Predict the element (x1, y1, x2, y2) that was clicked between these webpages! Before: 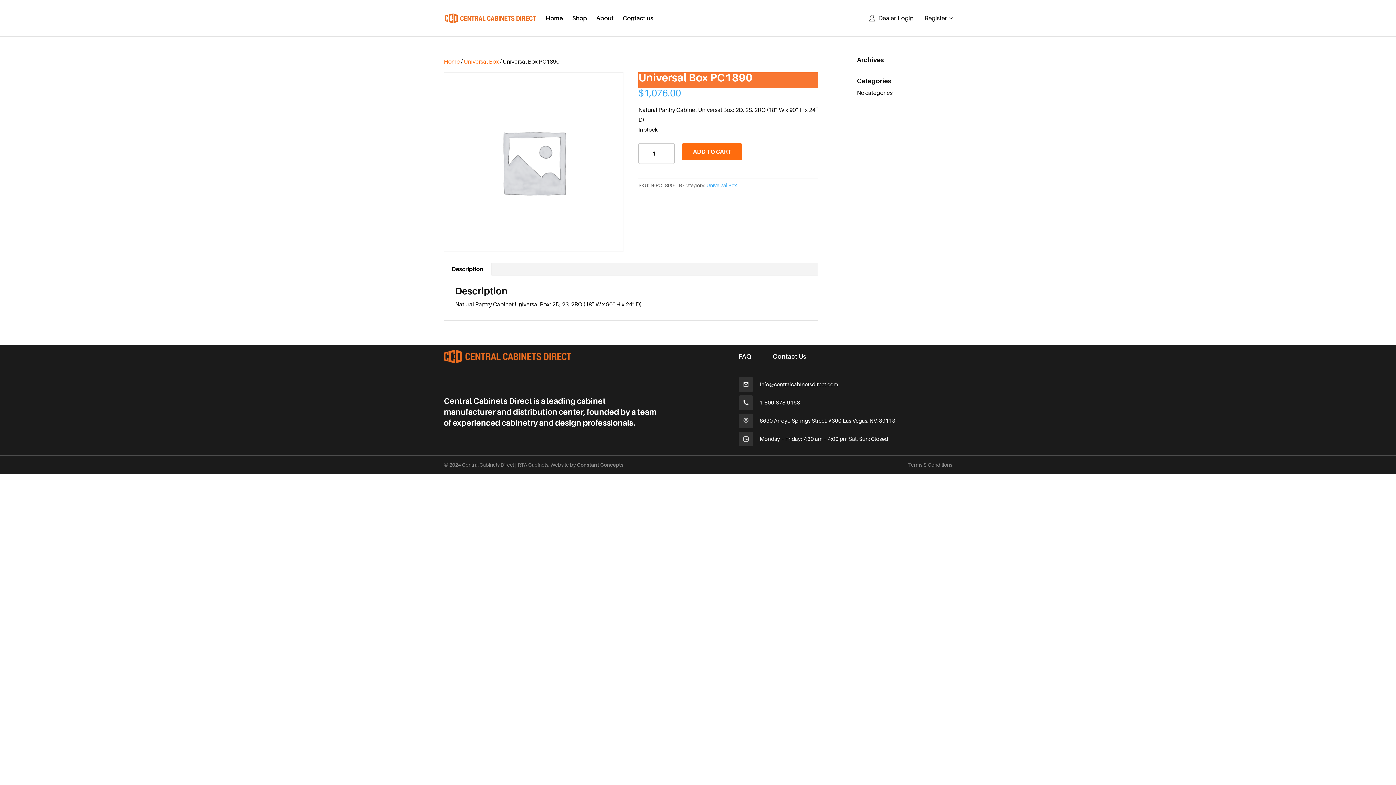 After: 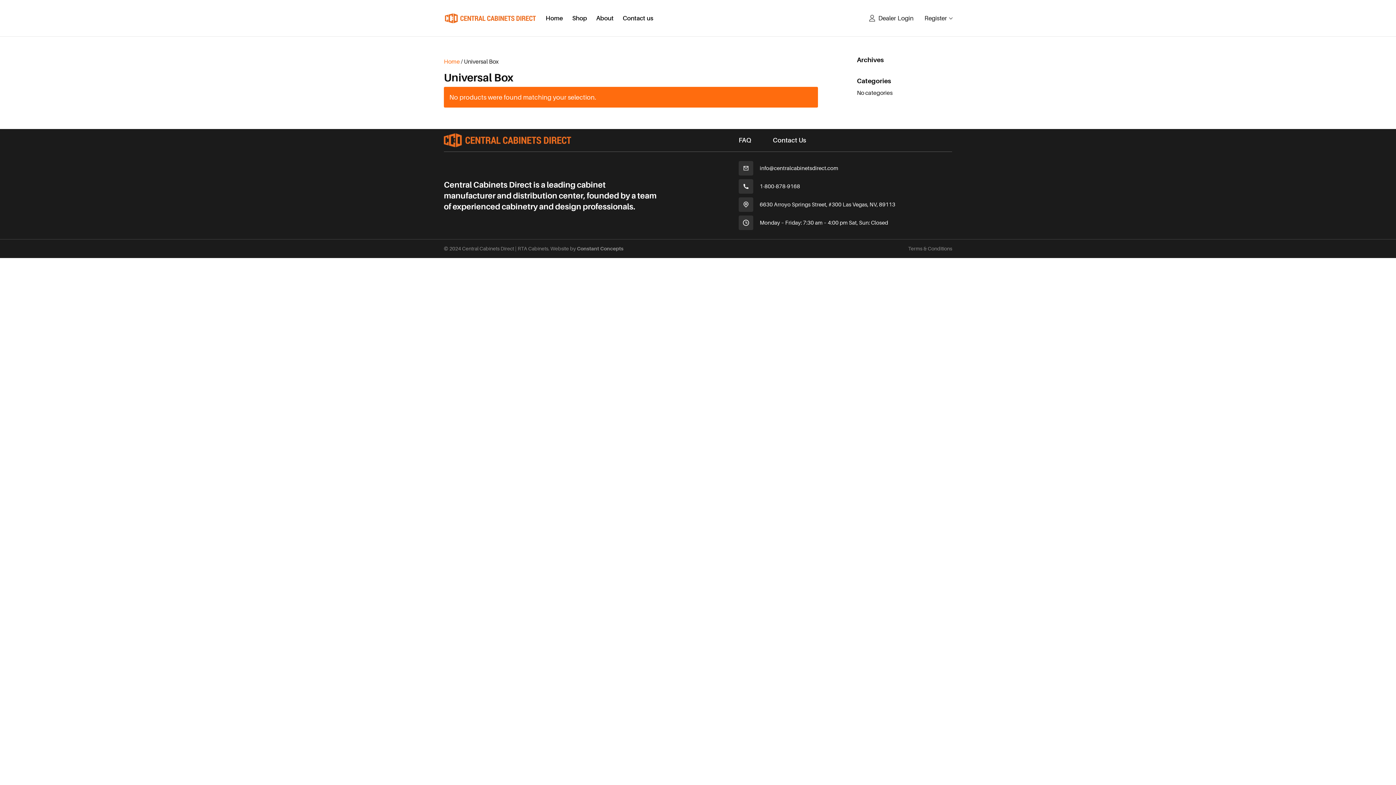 Action: bbox: (464, 58, 498, 65) label: Universal Box